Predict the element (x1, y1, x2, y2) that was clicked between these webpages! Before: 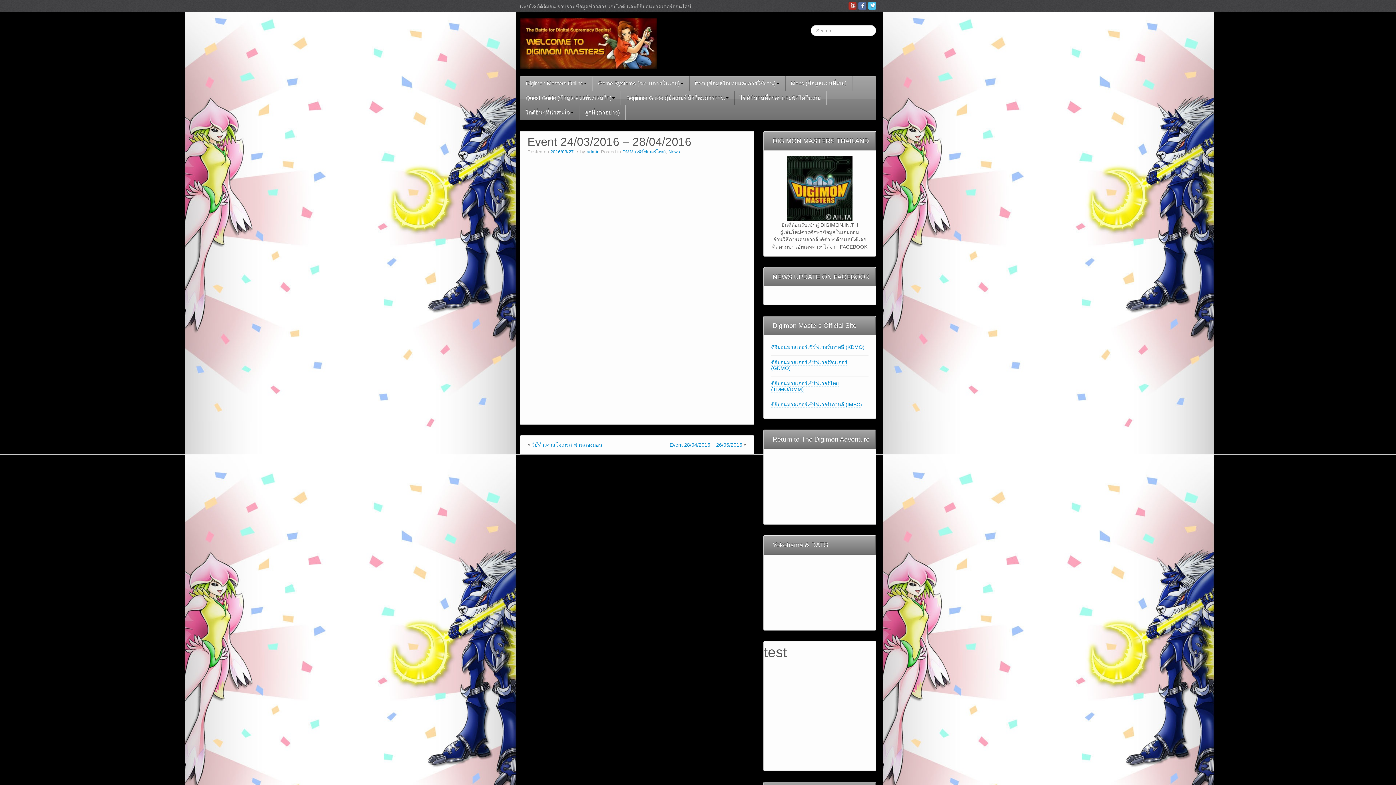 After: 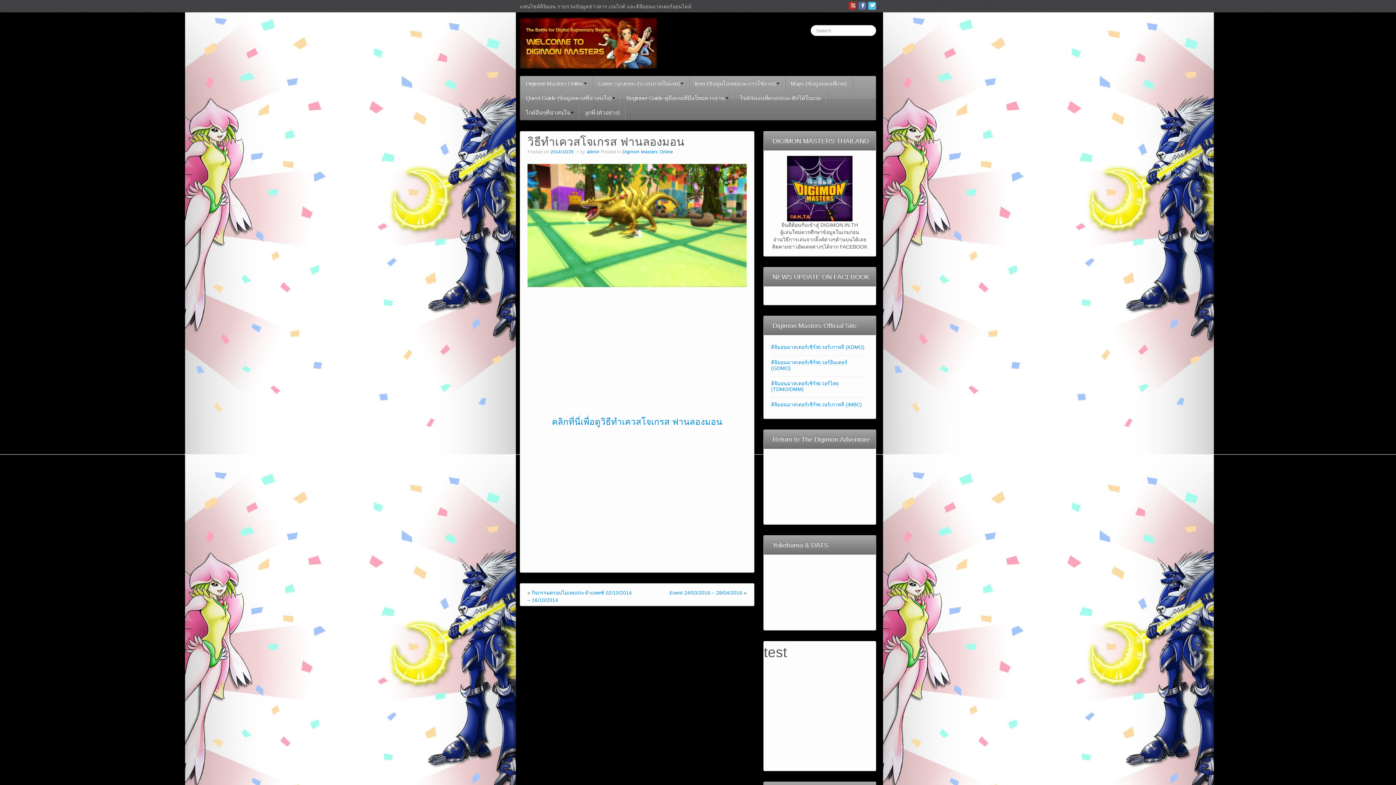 Action: label: วิธีทำเควสโจเกรส ฟานลองมอน bbox: (532, 442, 602, 448)